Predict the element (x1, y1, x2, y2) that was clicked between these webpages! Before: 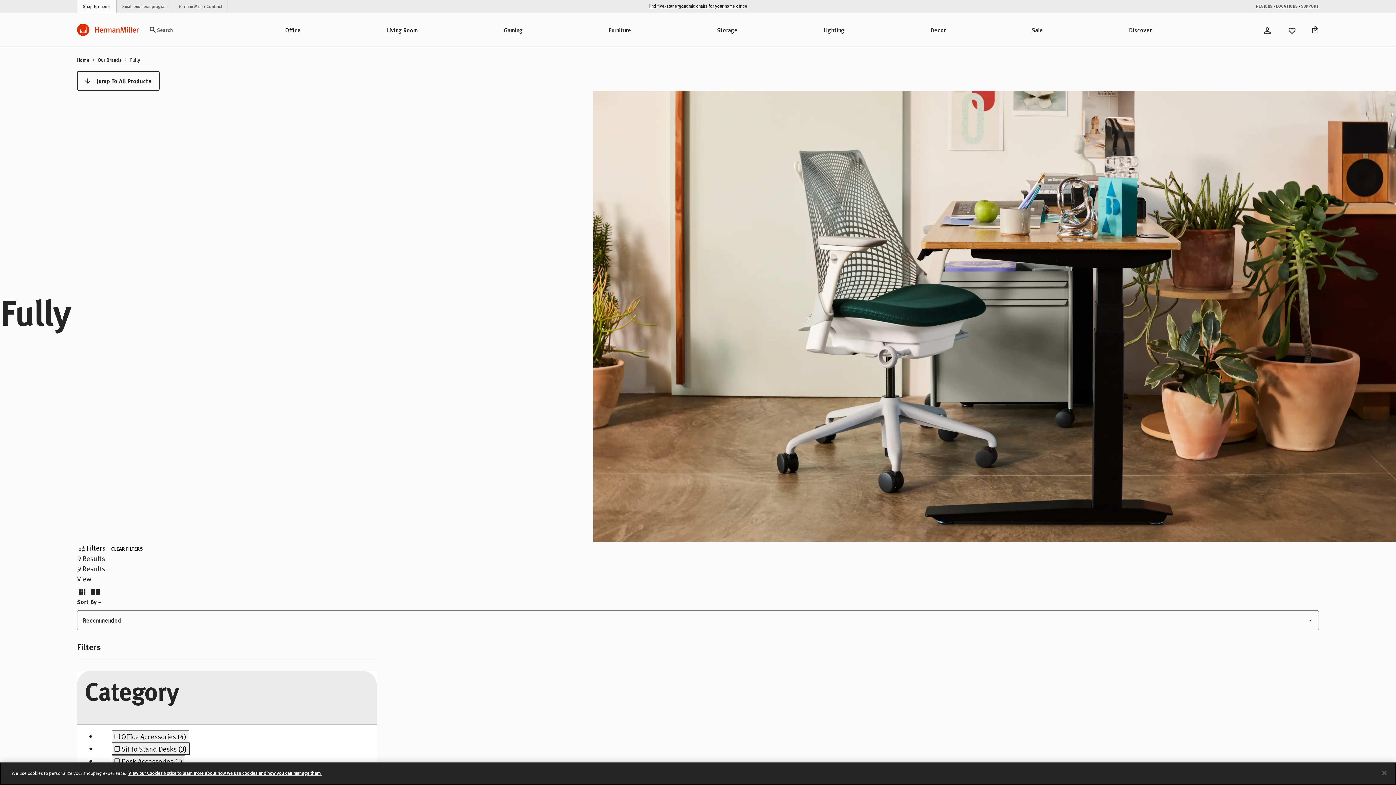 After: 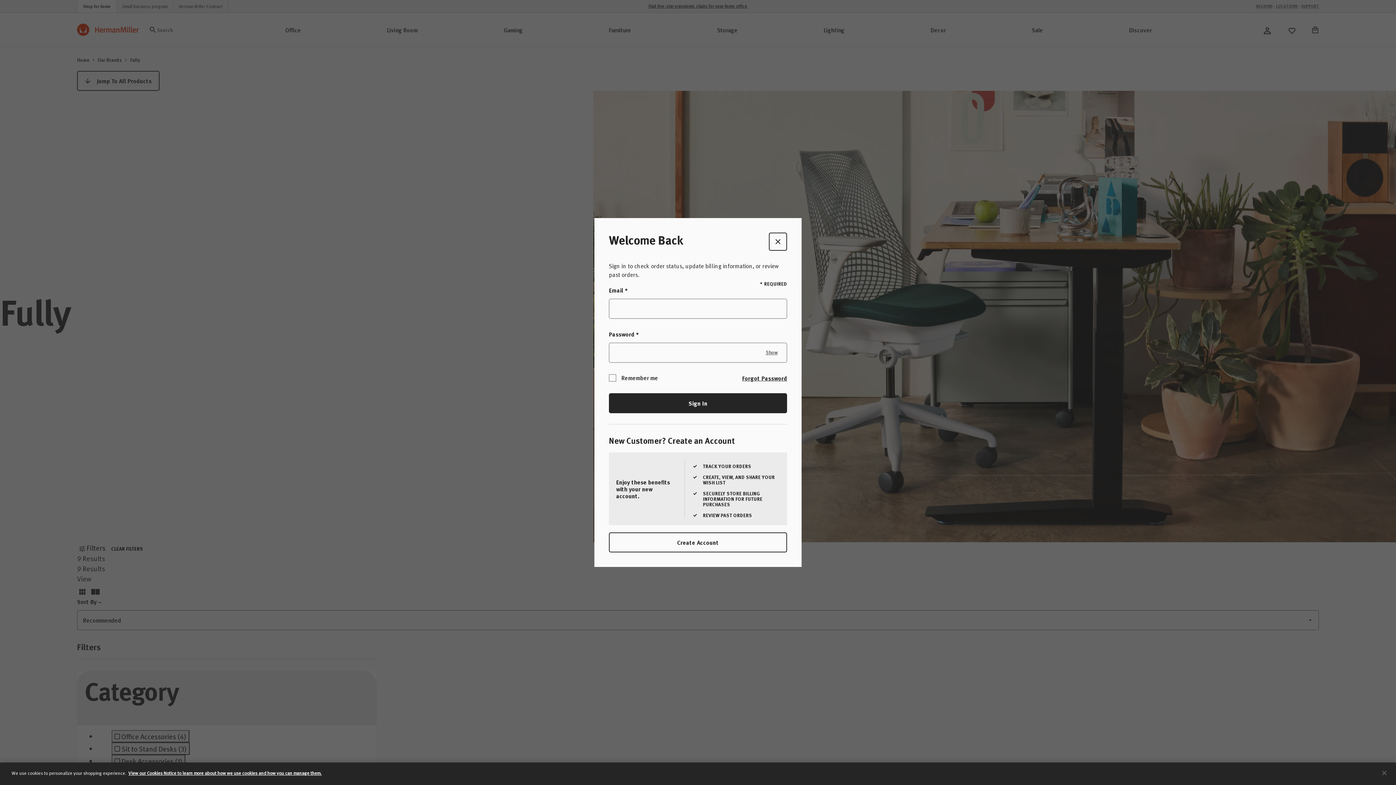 Action: bbox: (1264, 24, 1271, 34) label: Visit Account Page